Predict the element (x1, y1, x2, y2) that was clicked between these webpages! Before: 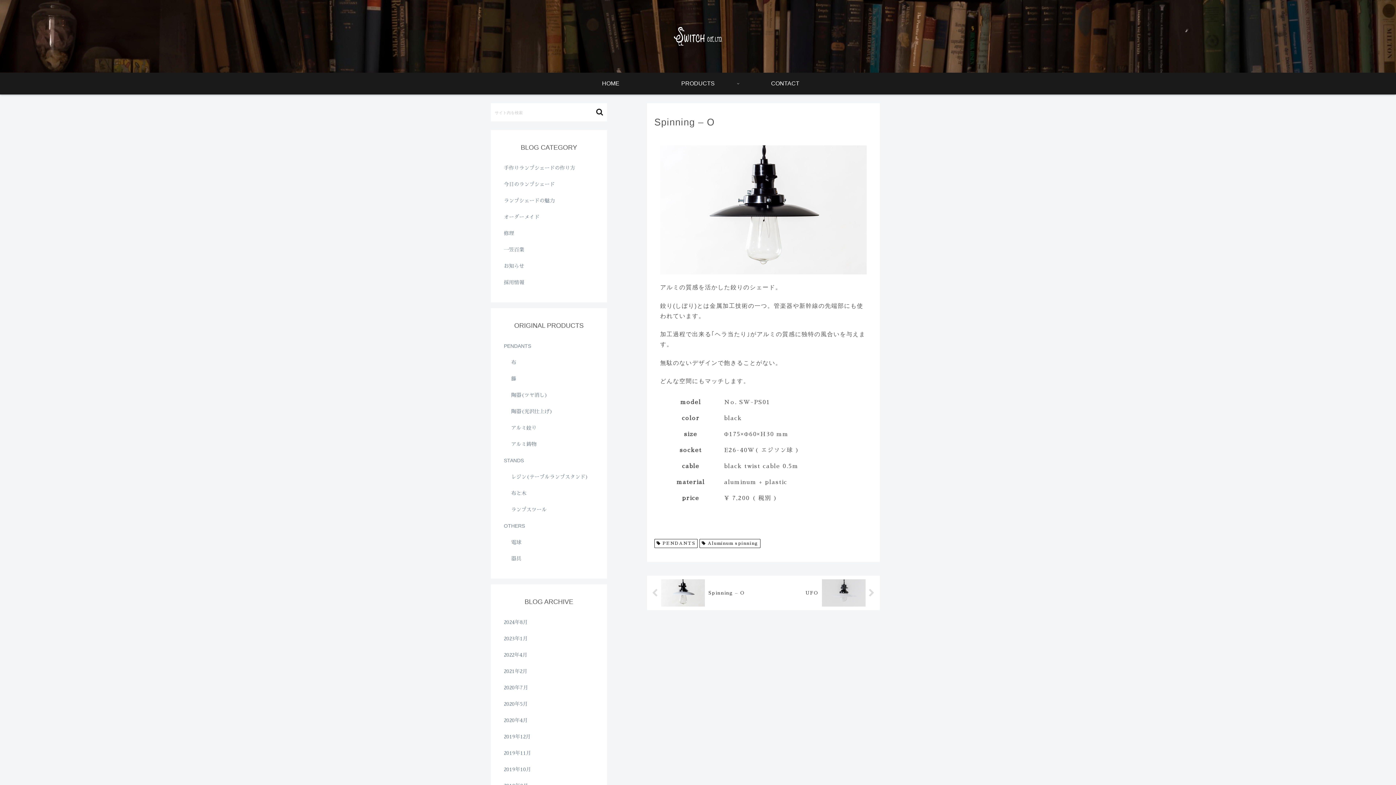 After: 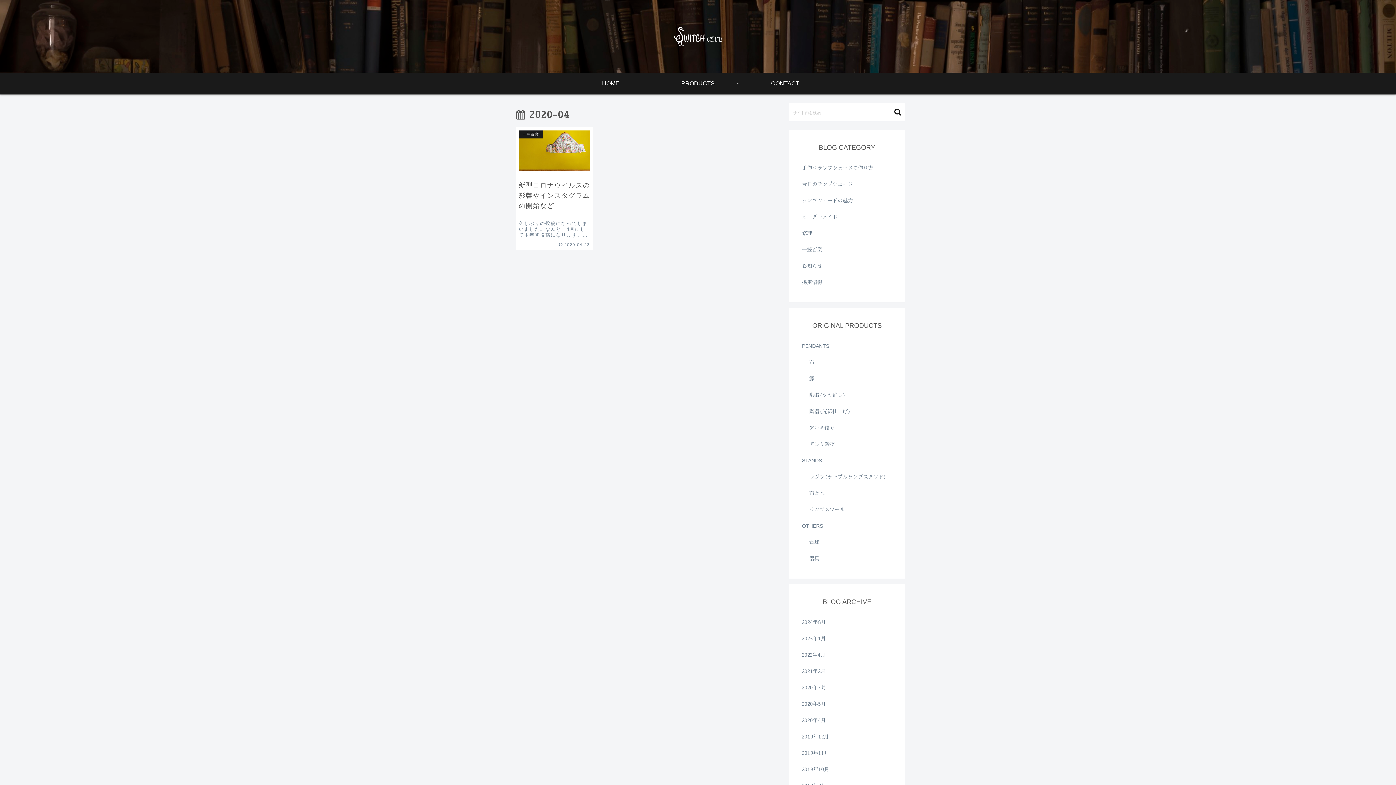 Action: bbox: (502, 712, 595, 729) label: 2020年4月